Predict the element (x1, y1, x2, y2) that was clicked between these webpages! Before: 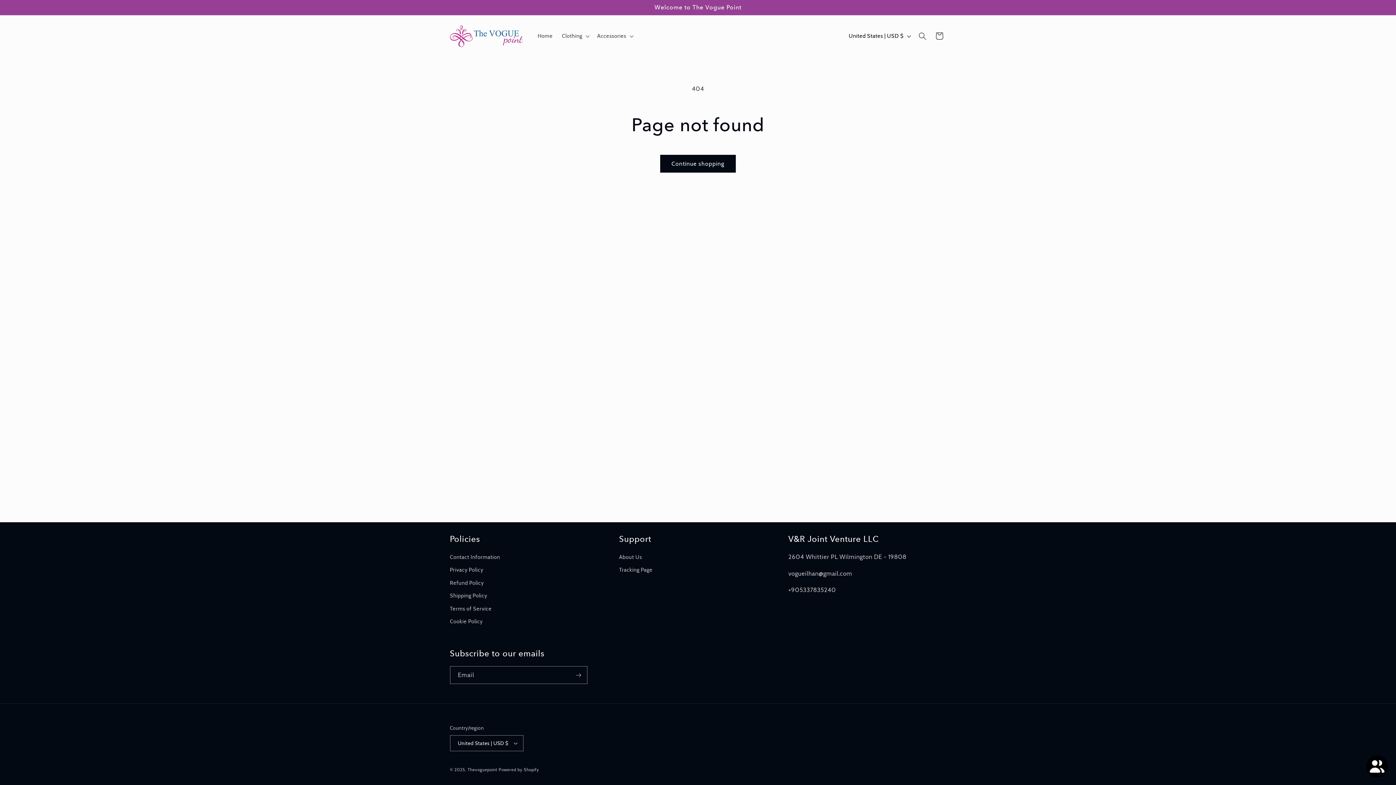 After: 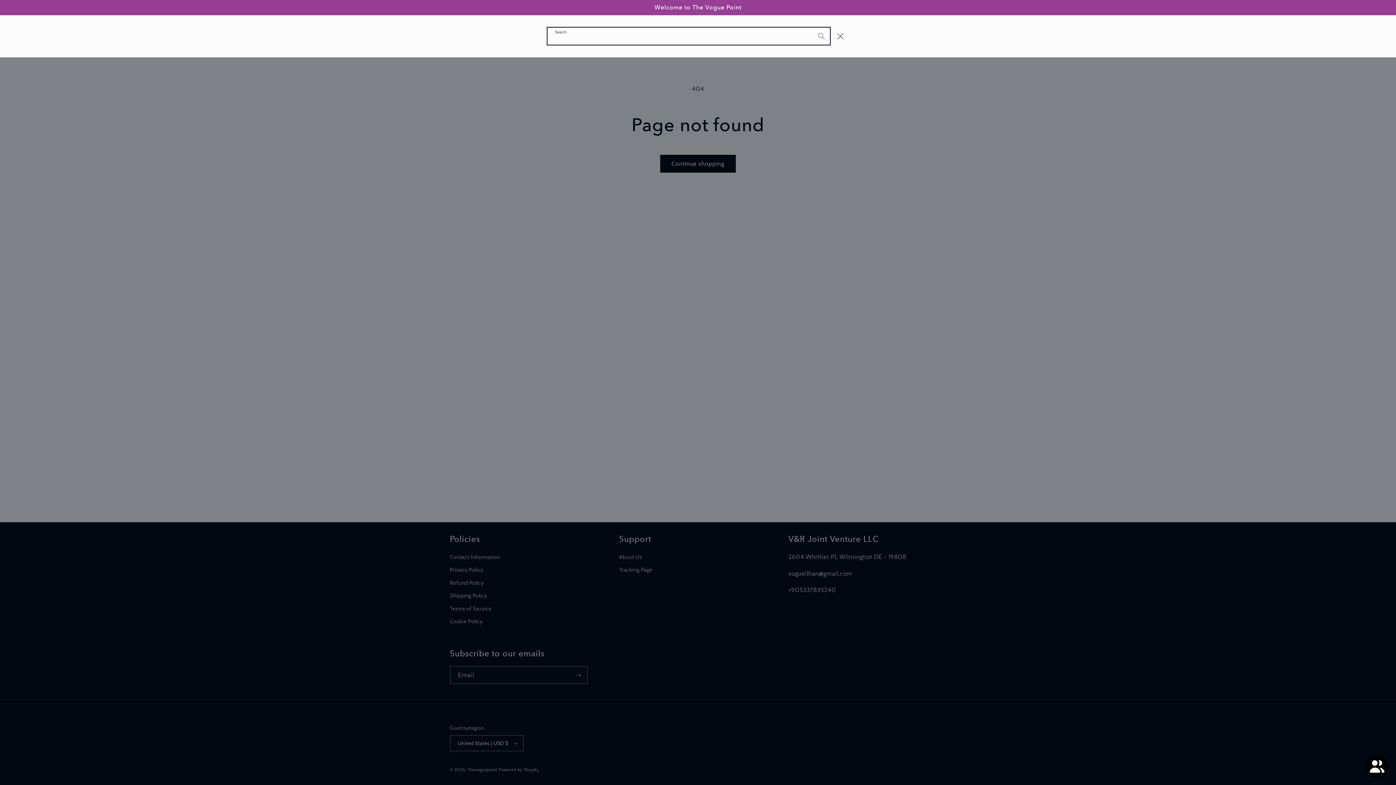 Action: bbox: (914, 27, 931, 44) label: Search